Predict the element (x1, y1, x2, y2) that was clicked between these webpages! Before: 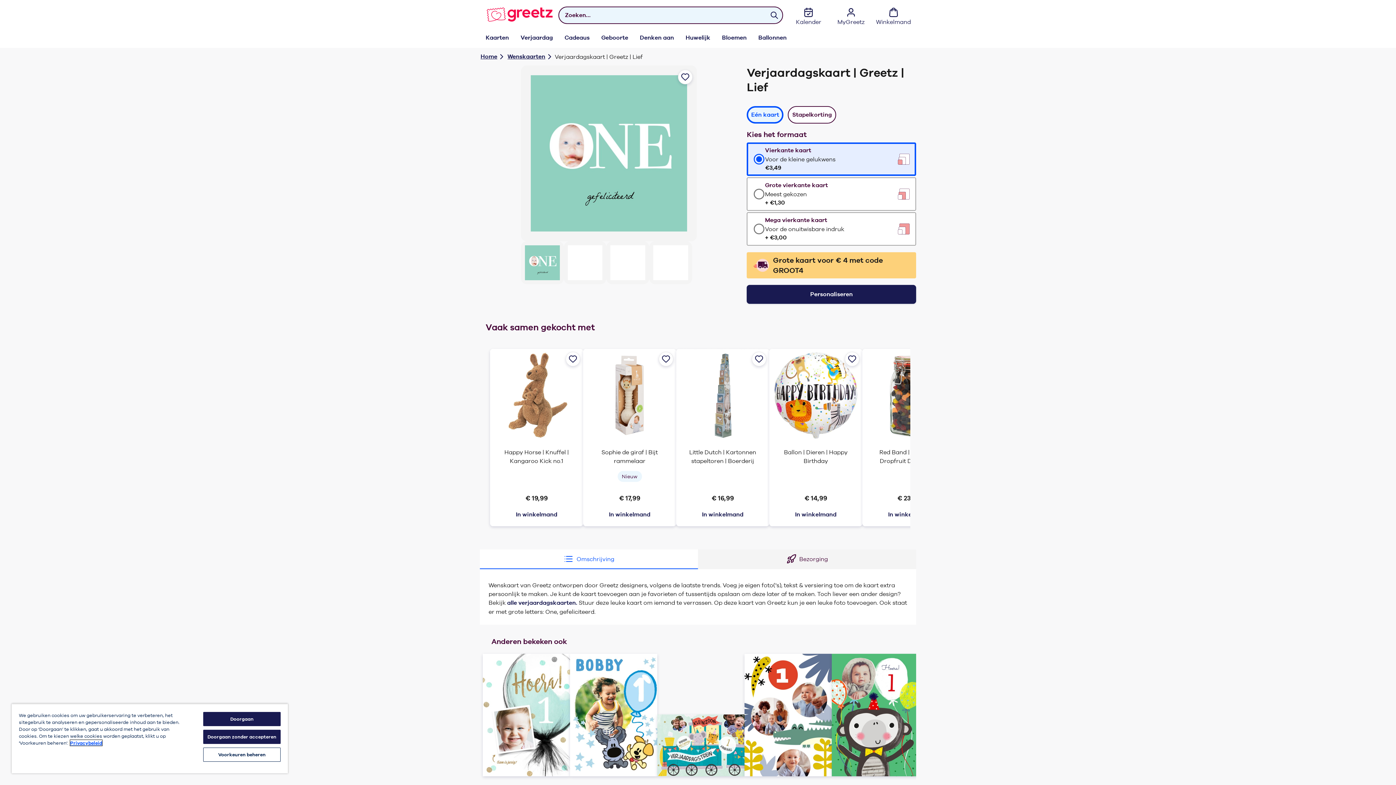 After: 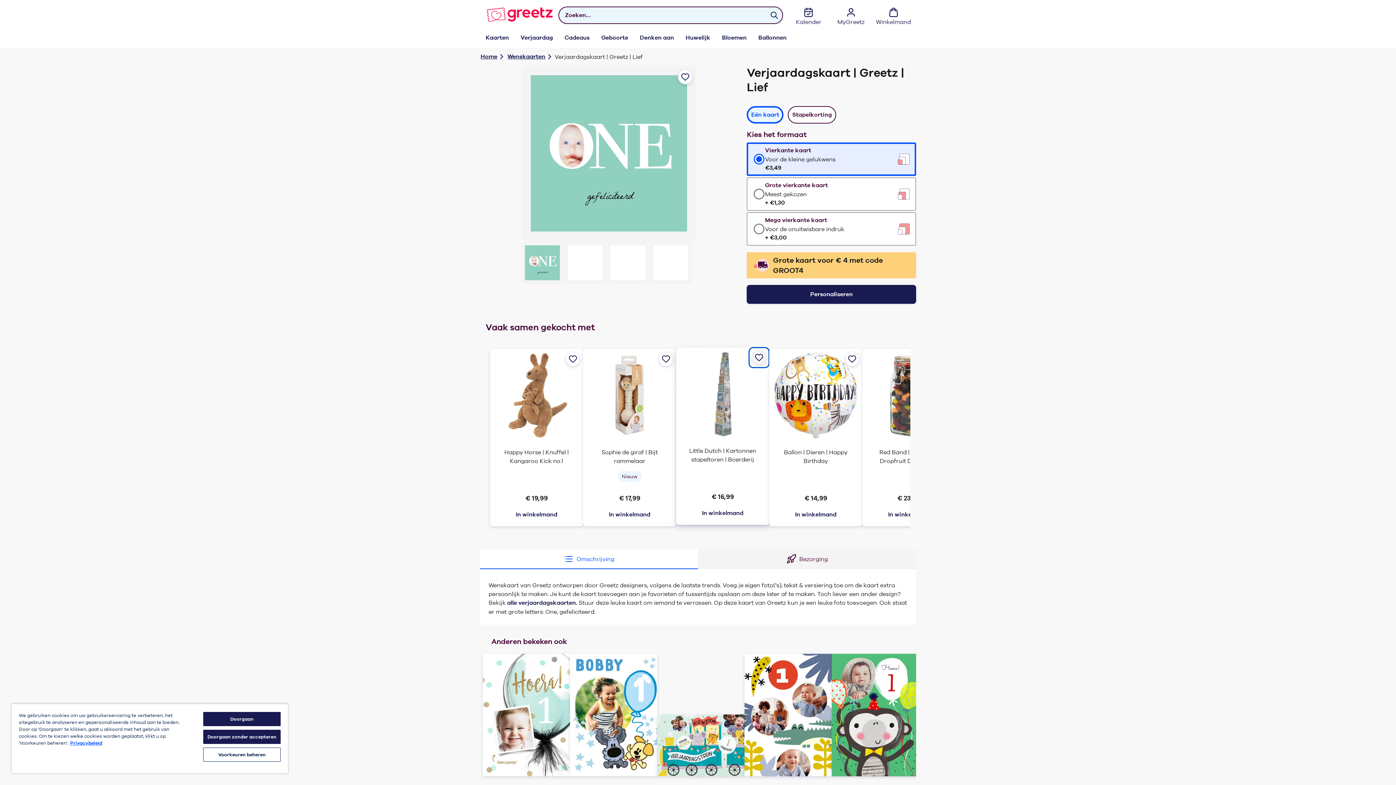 Action: bbox: (750, 350, 768, 368) label: Voeg Little Dutch | Kartonnen stapeltoren | Boerderij toe aan je favorieten